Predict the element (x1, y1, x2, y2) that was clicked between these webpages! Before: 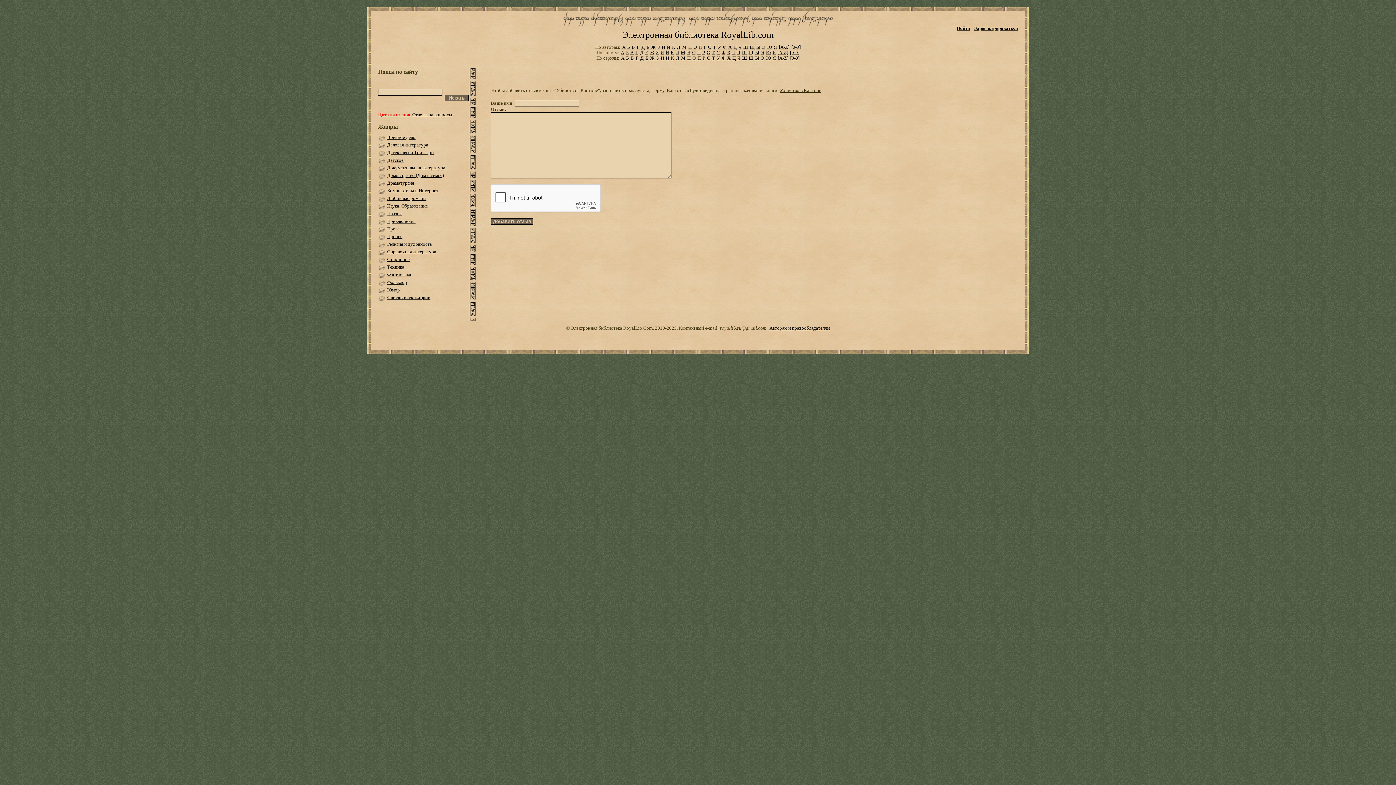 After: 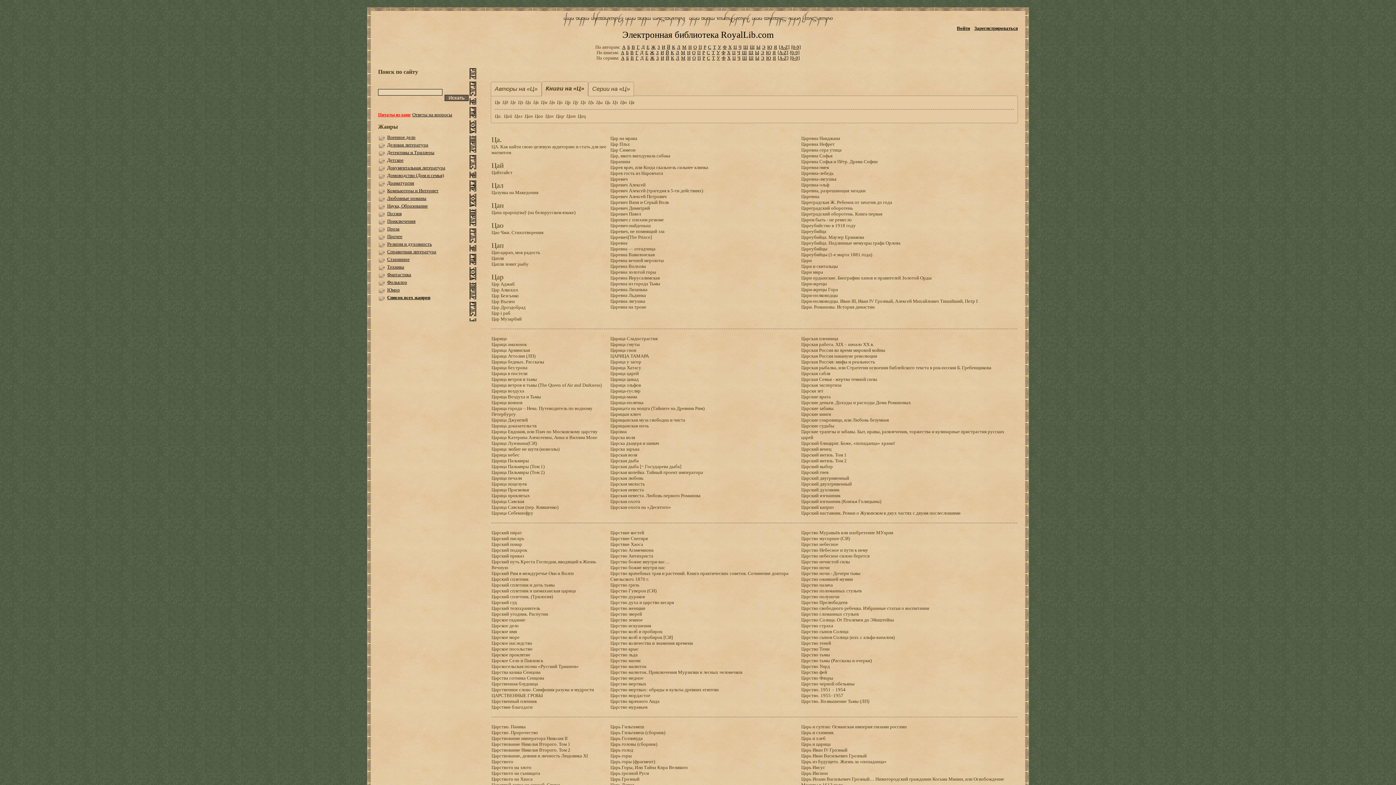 Action: bbox: (732, 49, 735, 55) label: Ц